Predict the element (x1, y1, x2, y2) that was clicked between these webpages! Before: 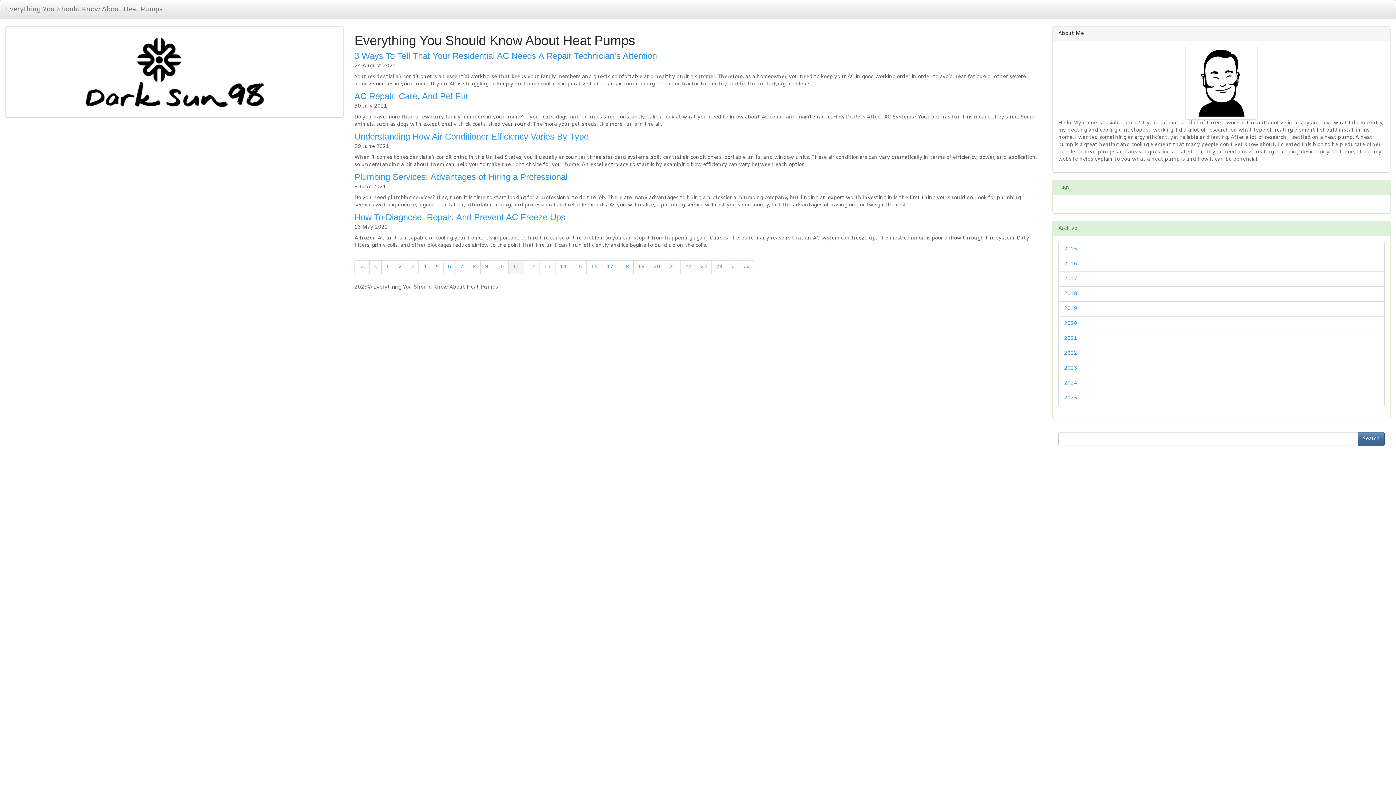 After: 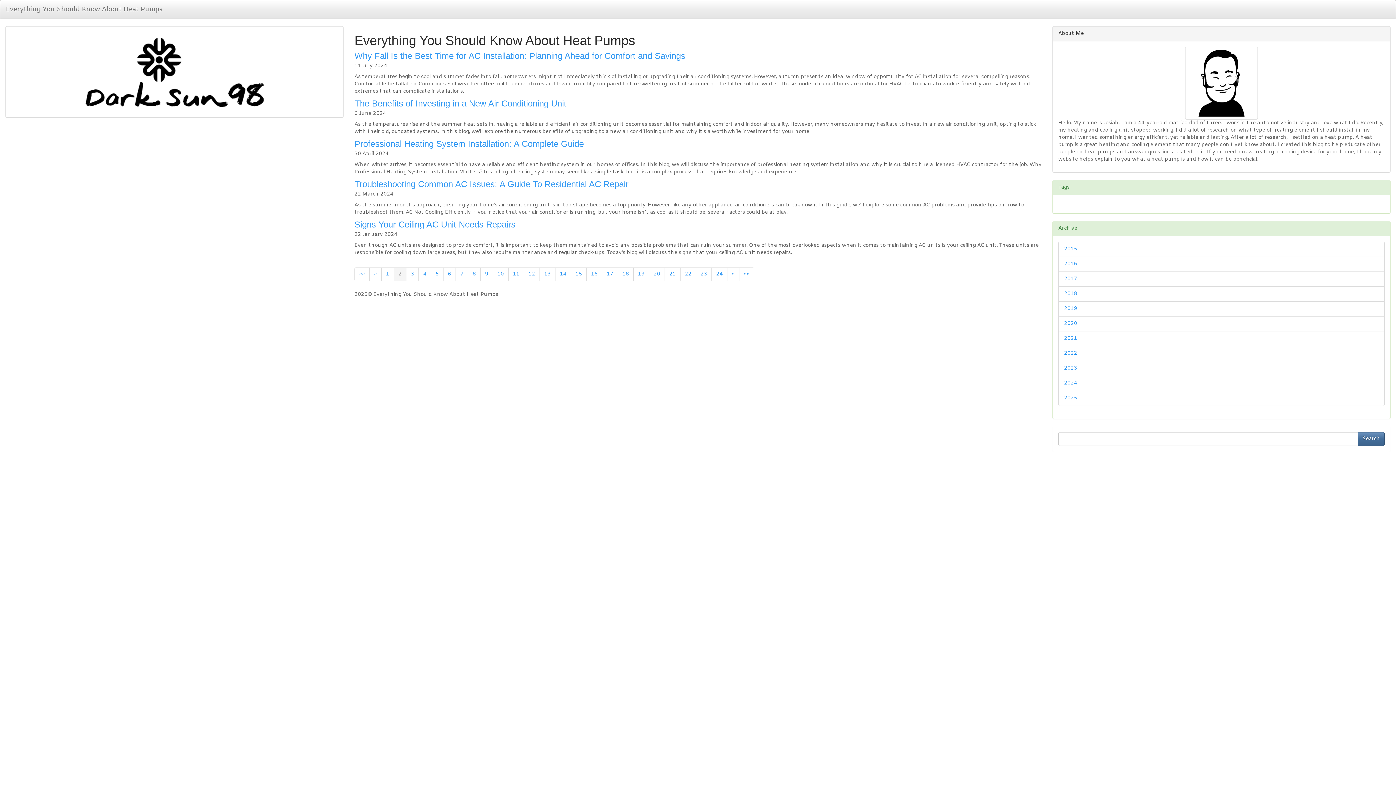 Action: label: 2 bbox: (393, 260, 406, 274)